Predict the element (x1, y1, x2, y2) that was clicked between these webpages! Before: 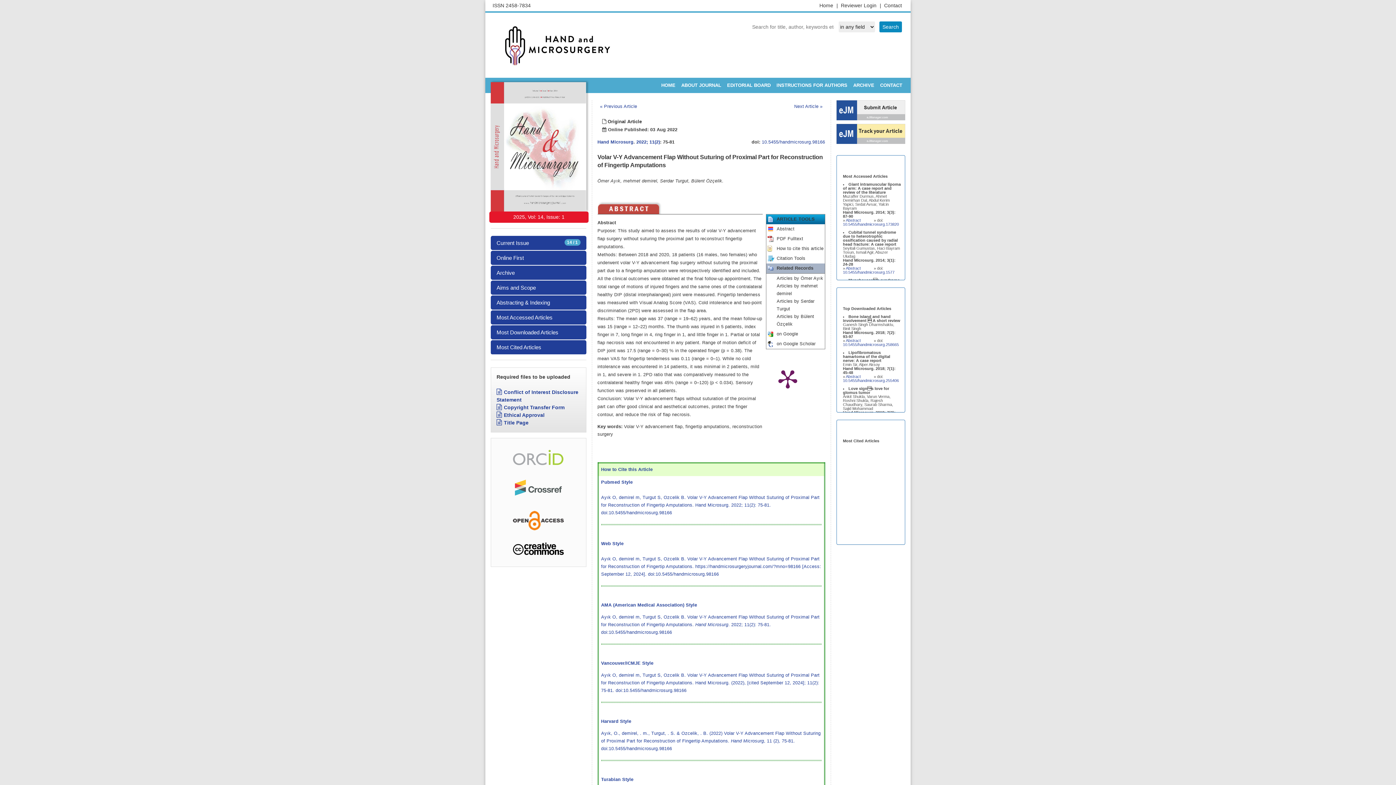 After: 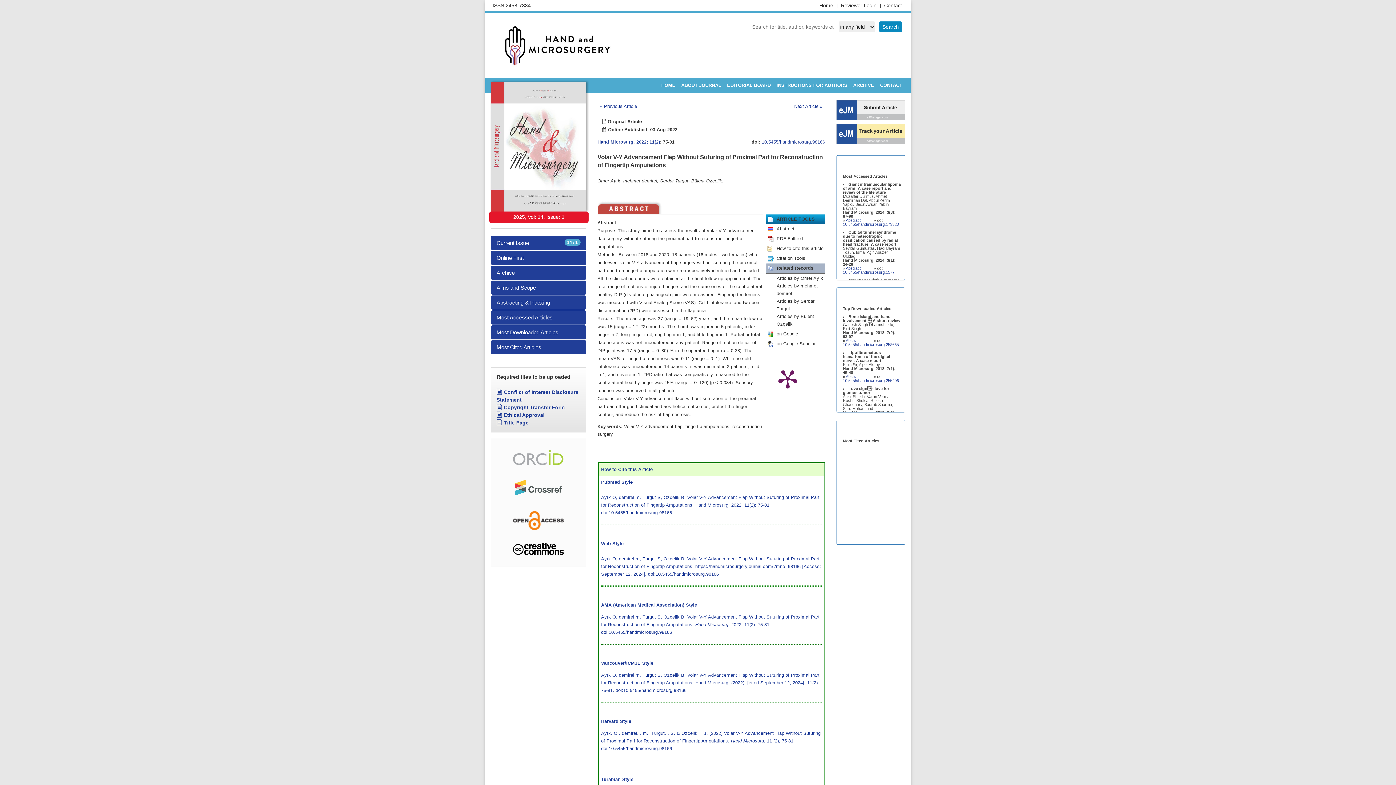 Action: bbox: (496, 412, 544, 418) label: Ethical Approval